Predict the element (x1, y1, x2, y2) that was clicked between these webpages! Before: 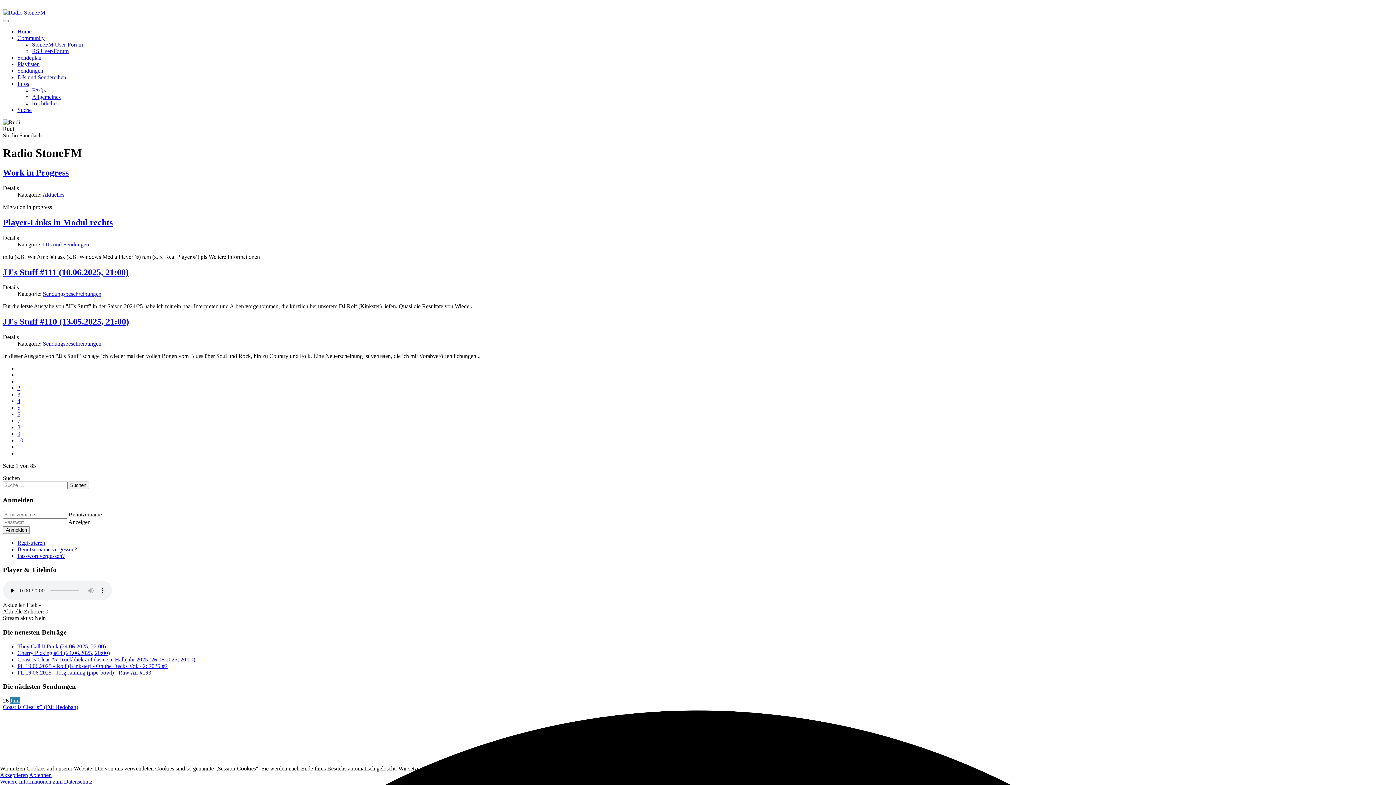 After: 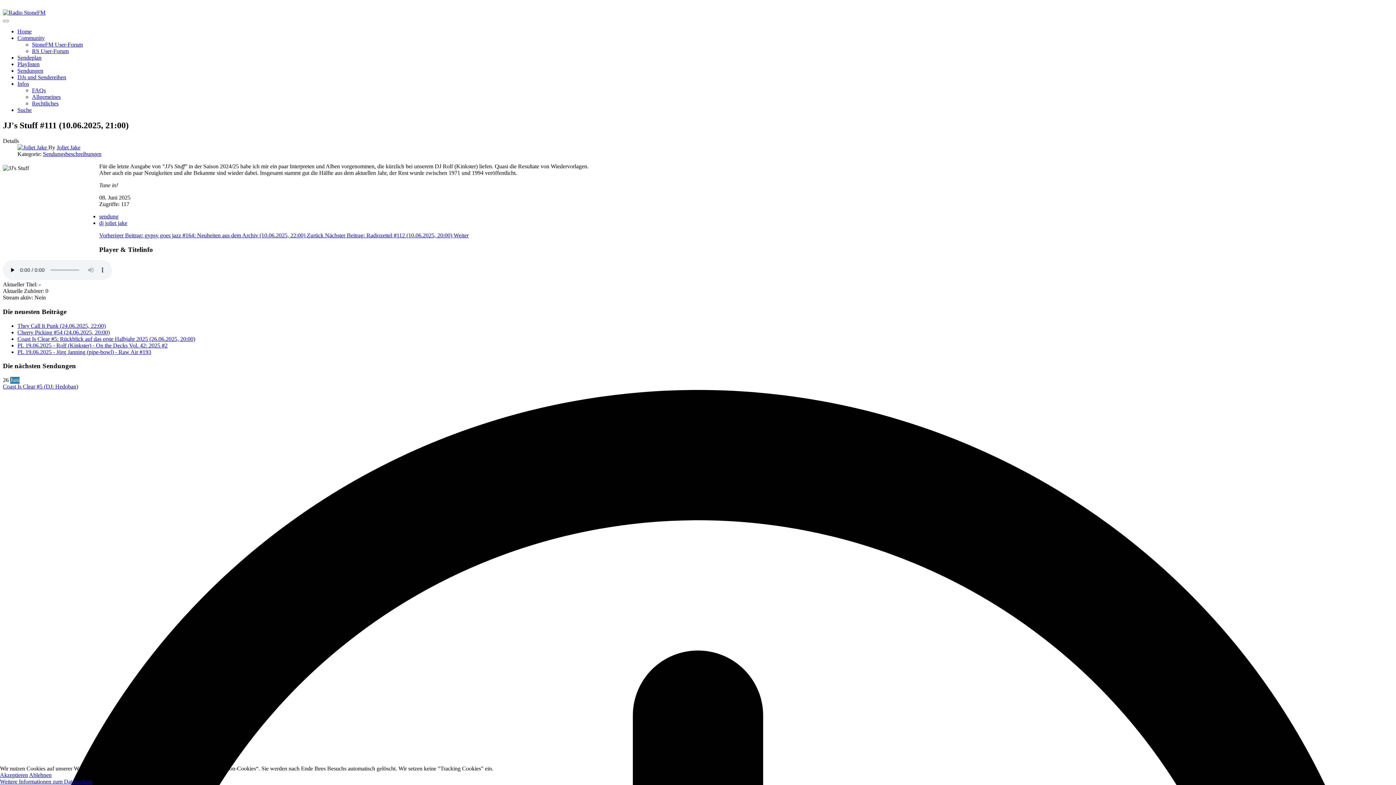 Action: label: JJ's Stuff #111 (10.06.2025, 21:00) bbox: (2, 267, 128, 276)